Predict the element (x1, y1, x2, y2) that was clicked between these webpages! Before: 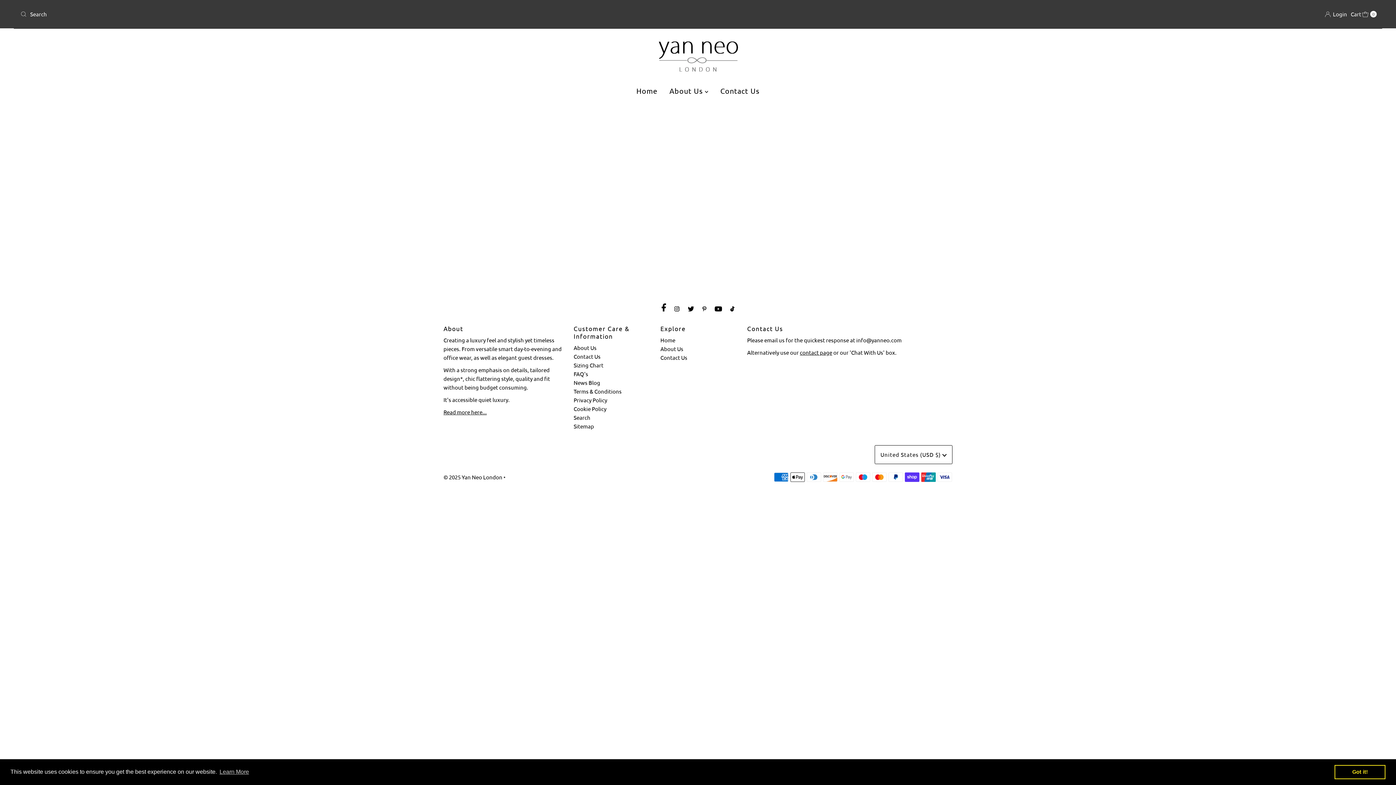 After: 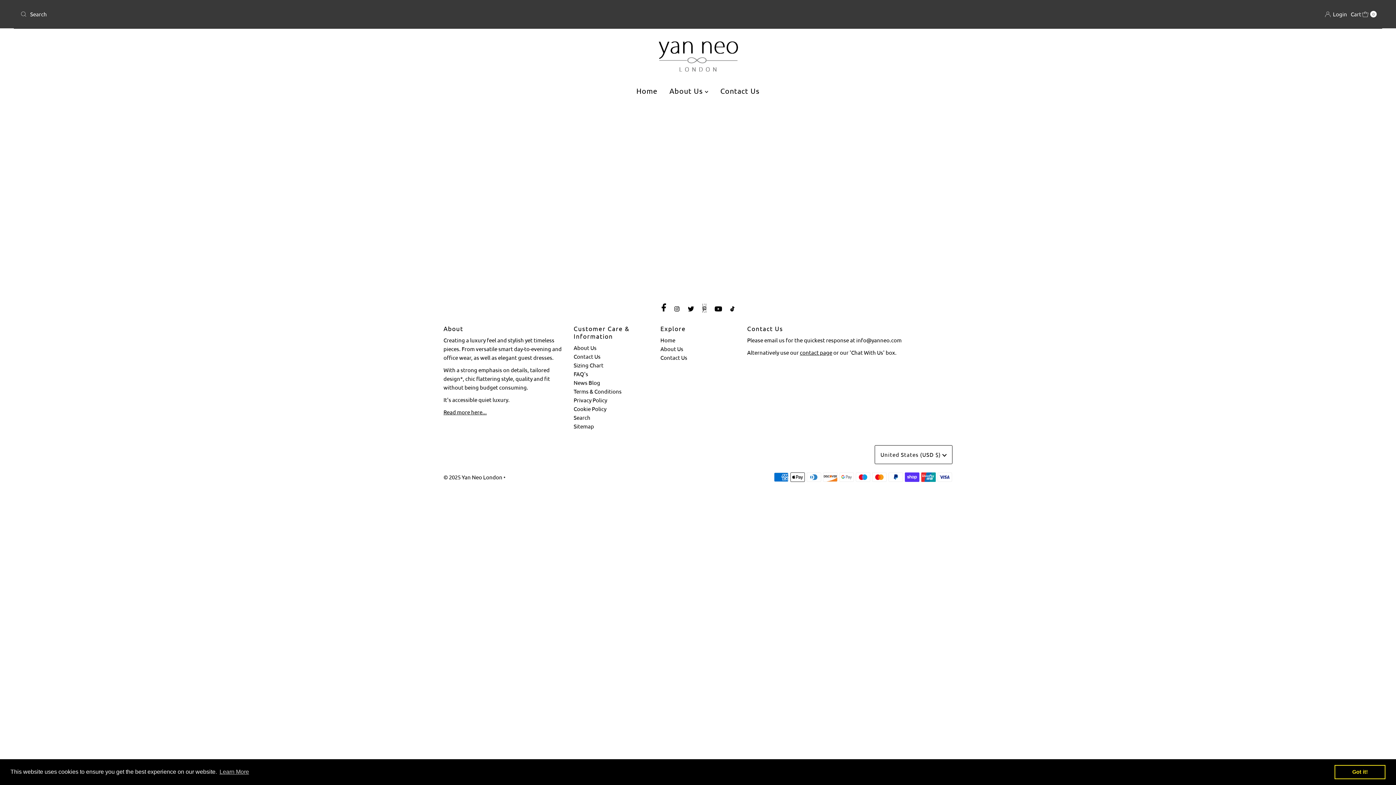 Action: bbox: (702, 304, 706, 312)